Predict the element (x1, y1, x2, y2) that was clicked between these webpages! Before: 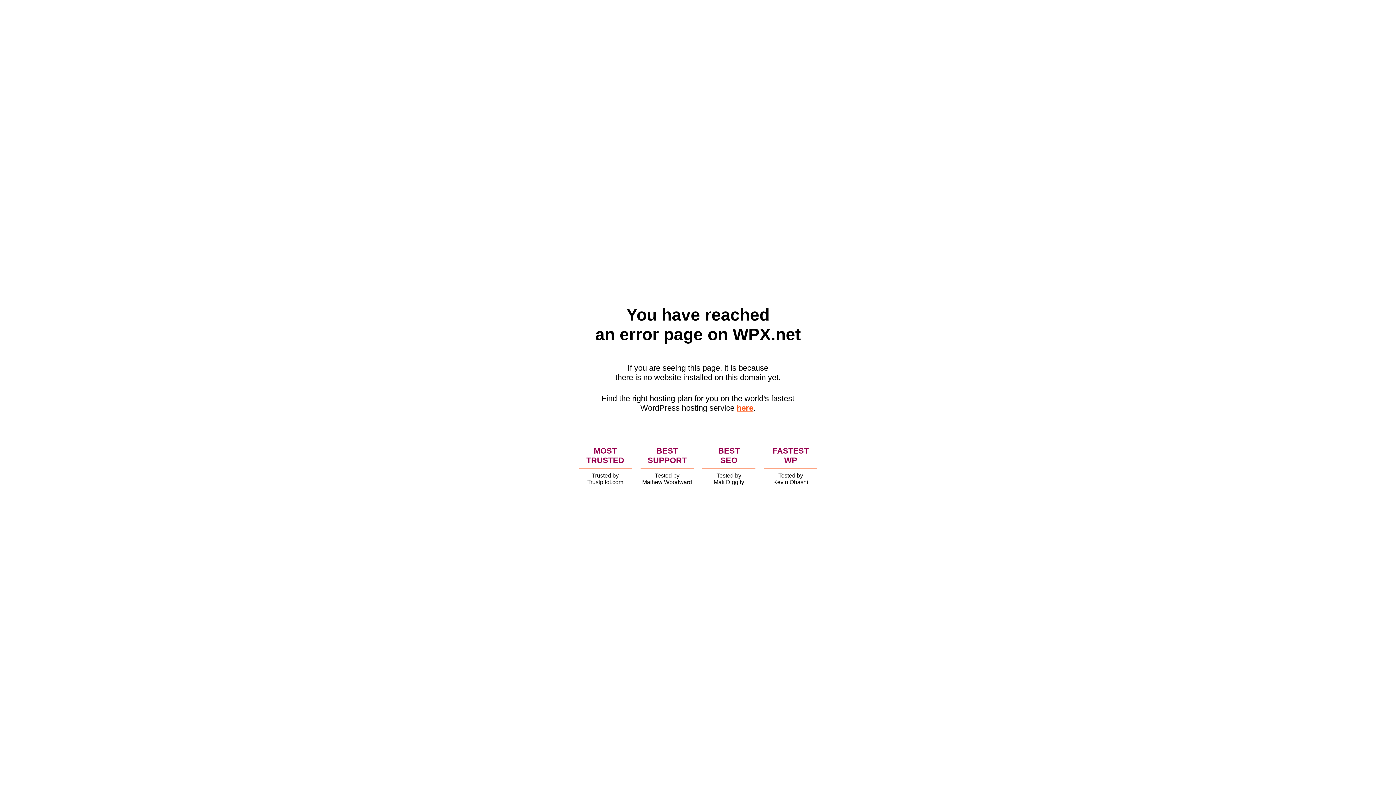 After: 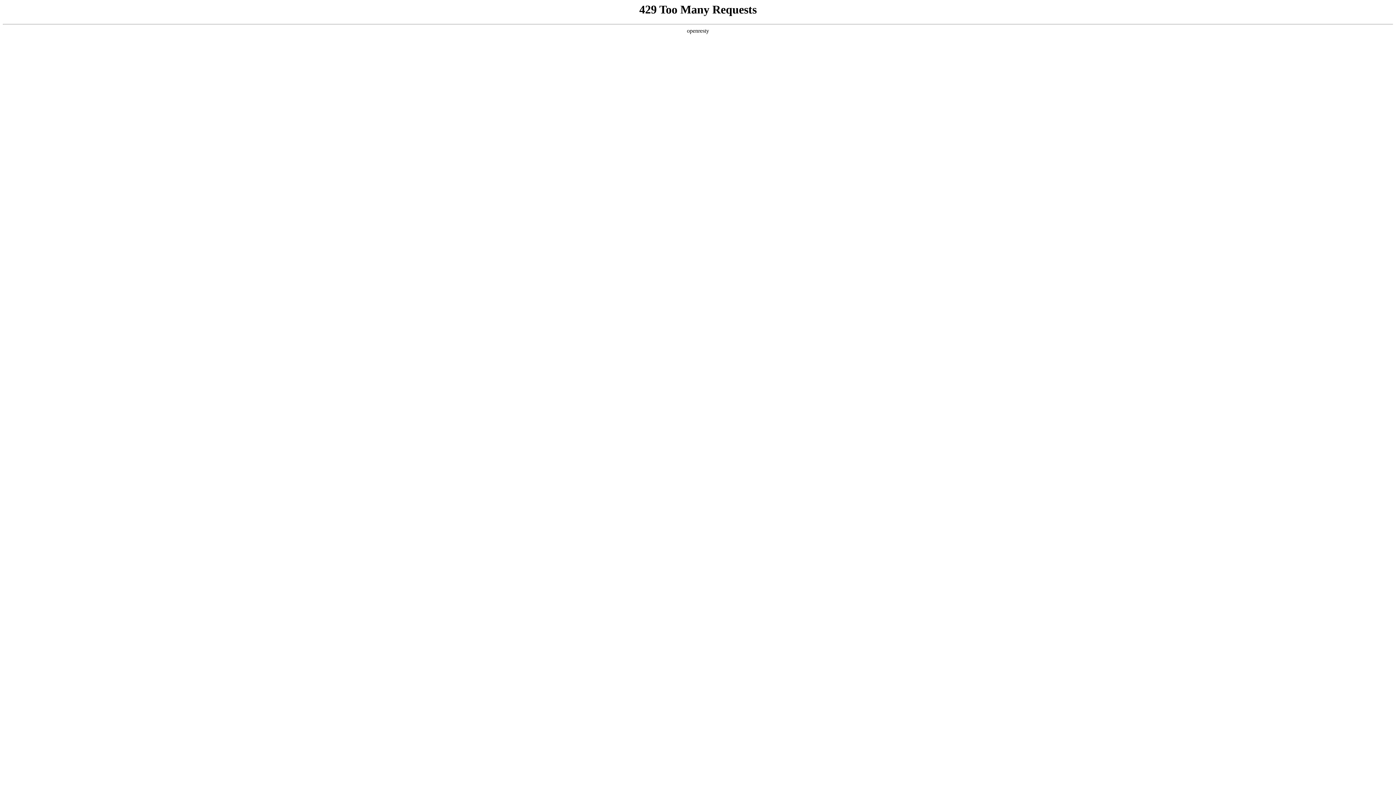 Action: bbox: (736, 403, 753, 412) label: here